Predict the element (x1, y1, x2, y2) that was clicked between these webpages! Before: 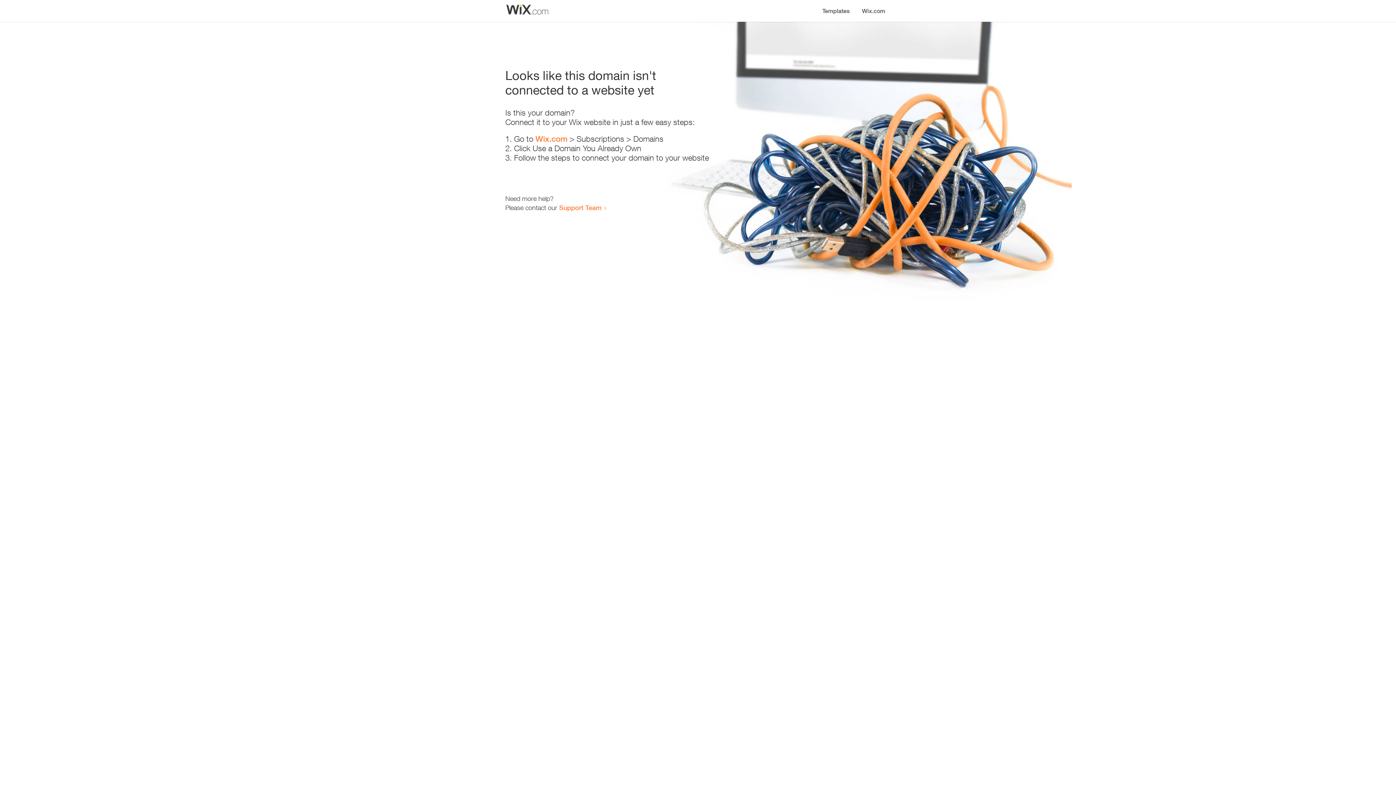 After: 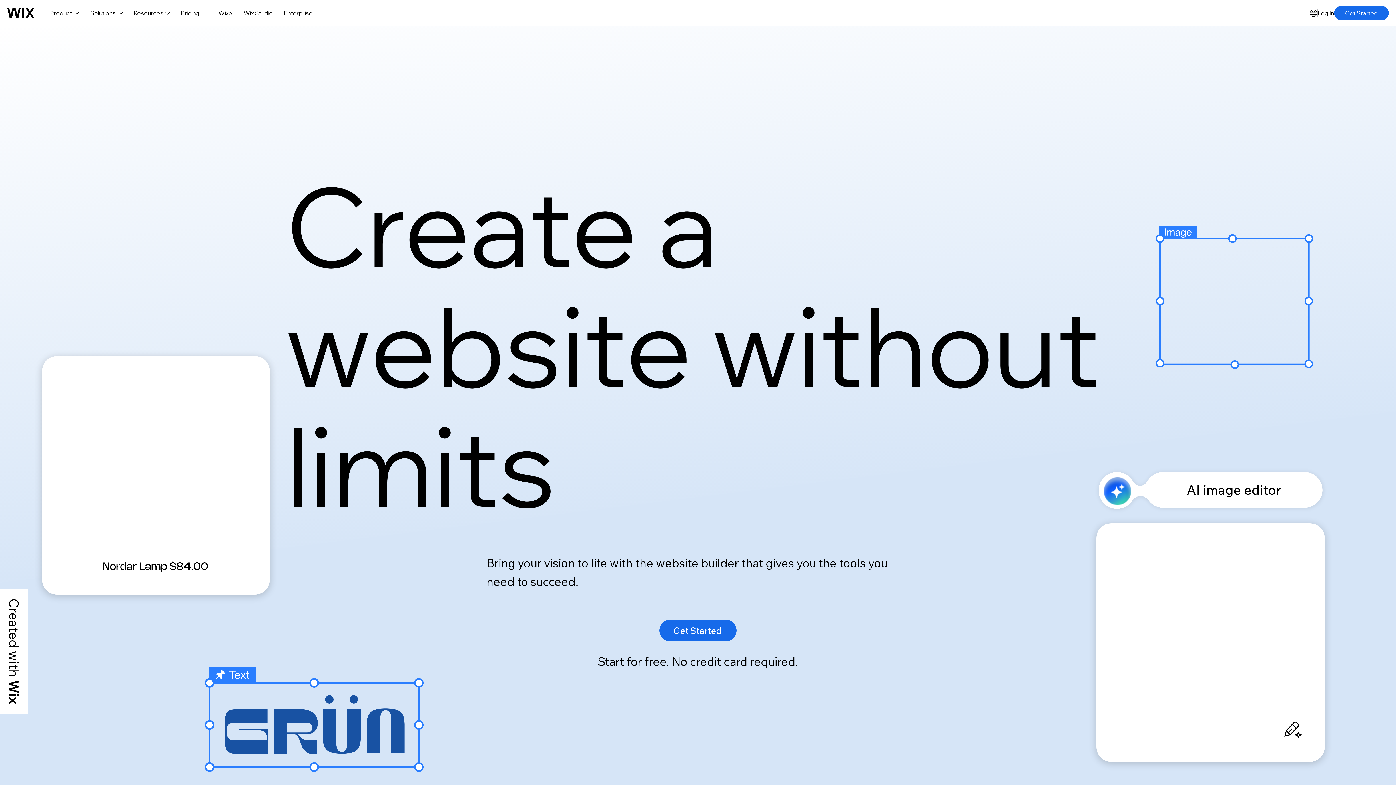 Action: label: Wix.com bbox: (856, 0, 890, 14)